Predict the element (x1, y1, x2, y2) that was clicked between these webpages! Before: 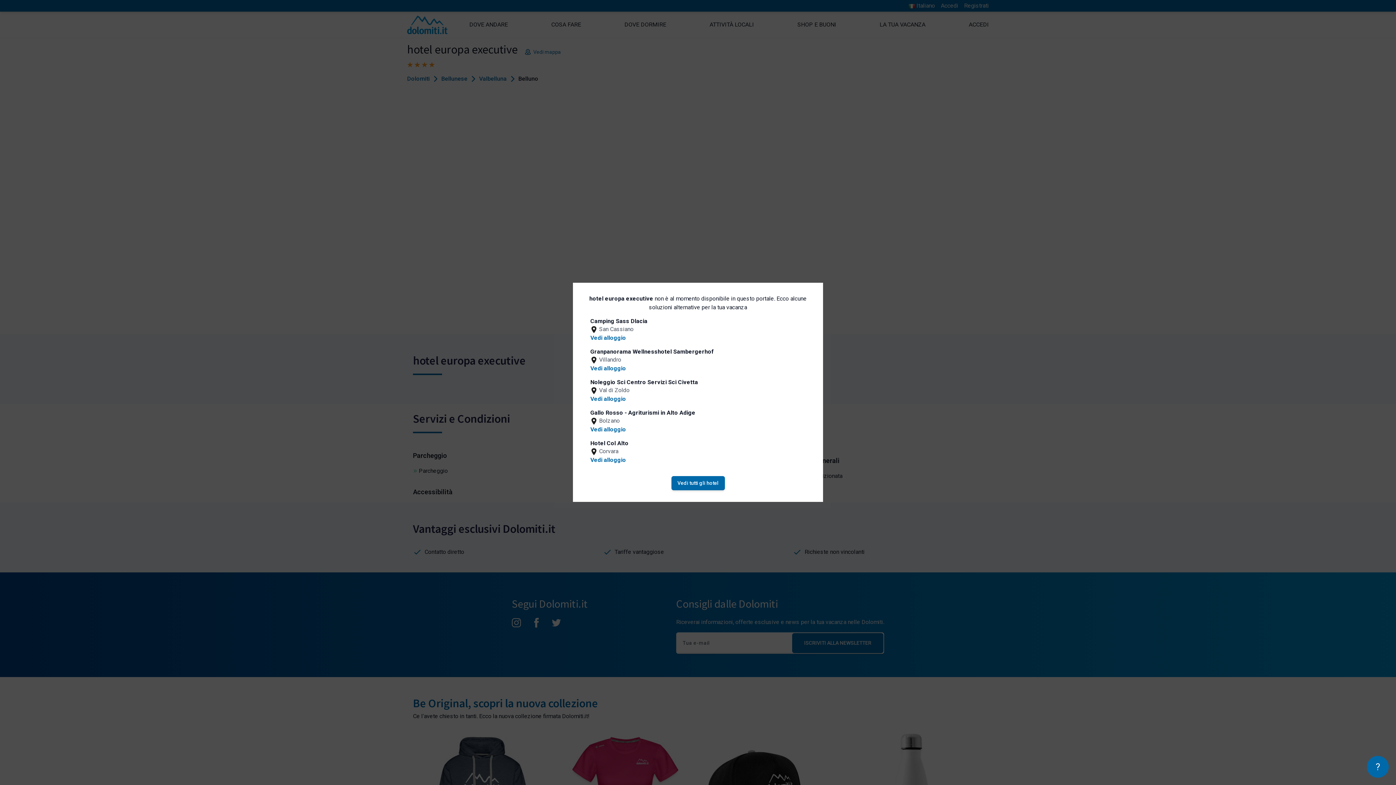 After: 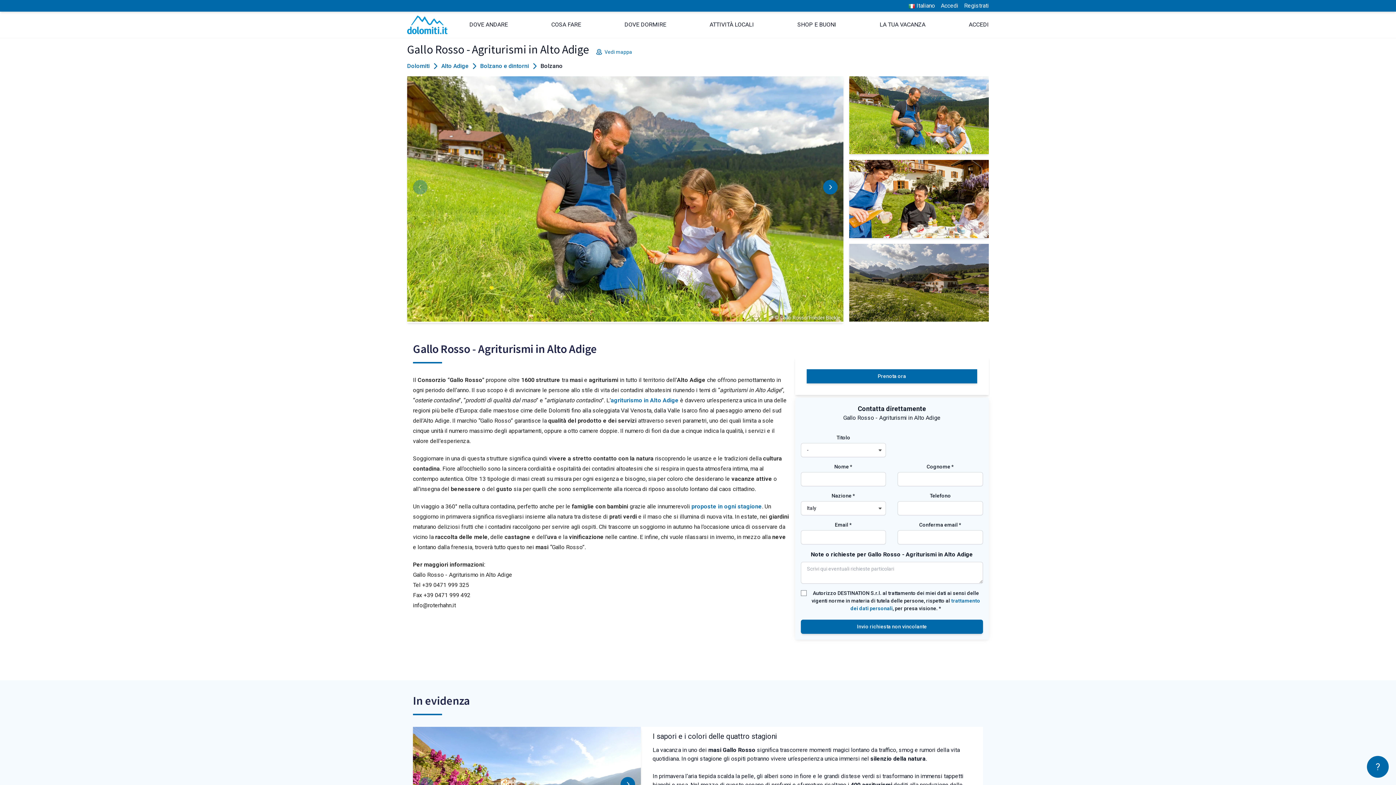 Action: bbox: (590, 409, 730, 416) label: Gallo Rosso - Agriturismi in Alto Adige